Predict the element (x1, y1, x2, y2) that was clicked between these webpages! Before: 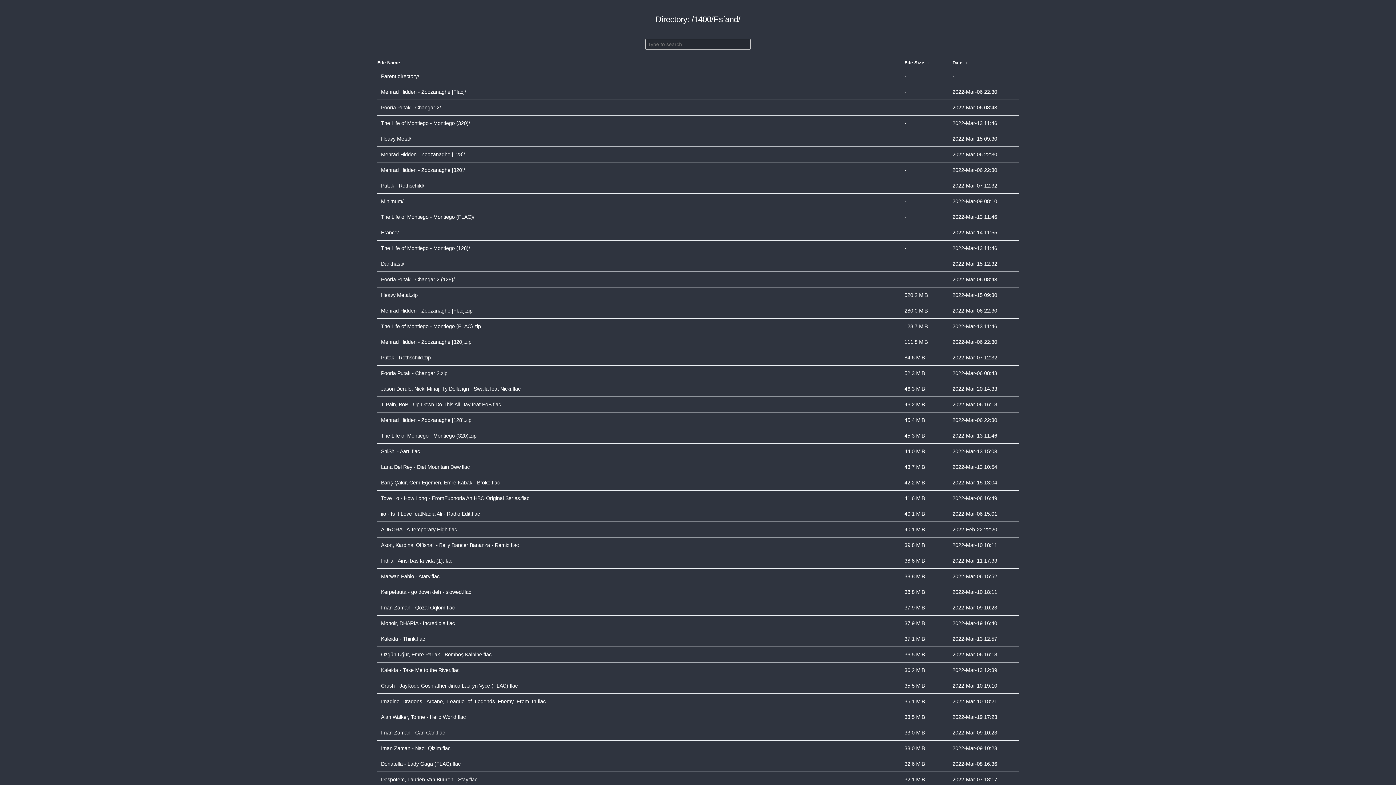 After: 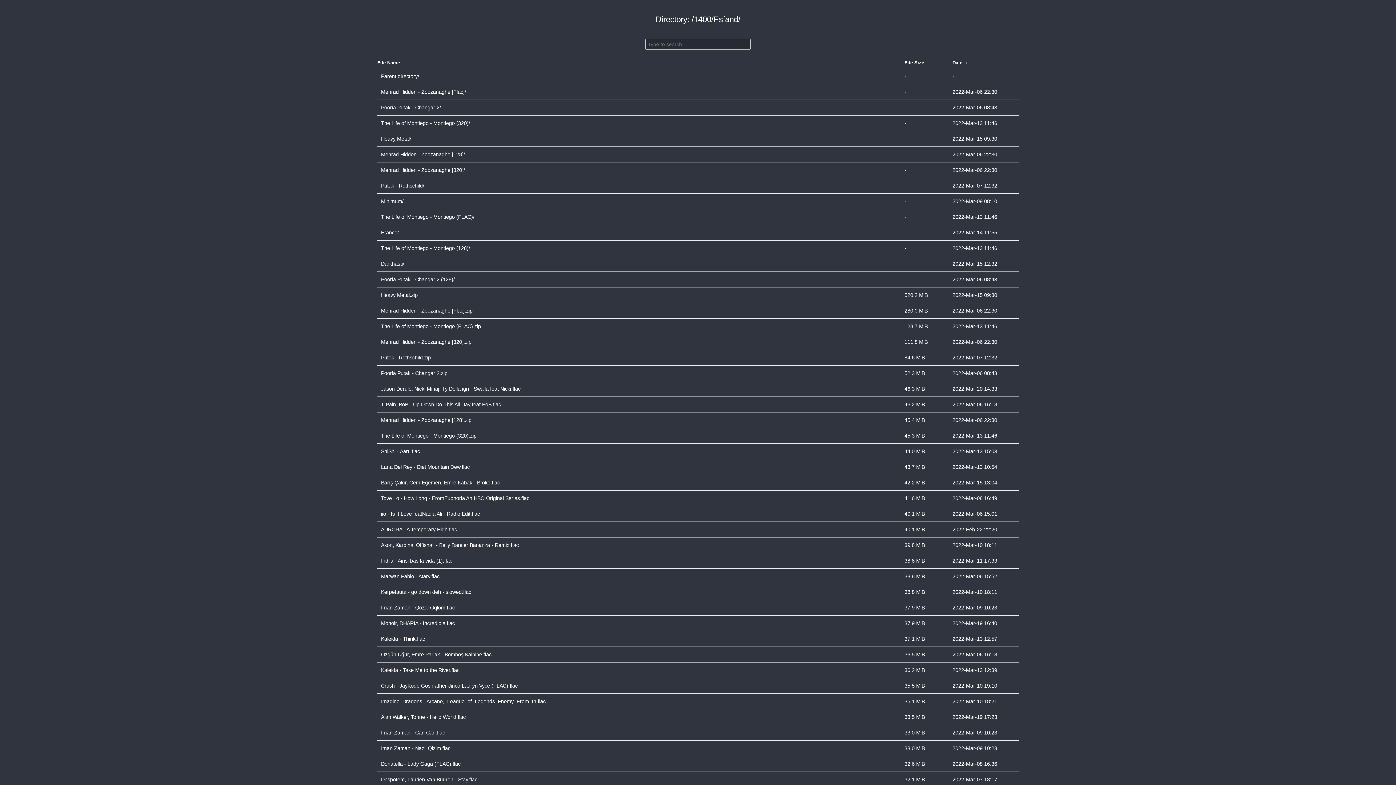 Action: label:  ↓  bbox: (925, 60, 931, 65)